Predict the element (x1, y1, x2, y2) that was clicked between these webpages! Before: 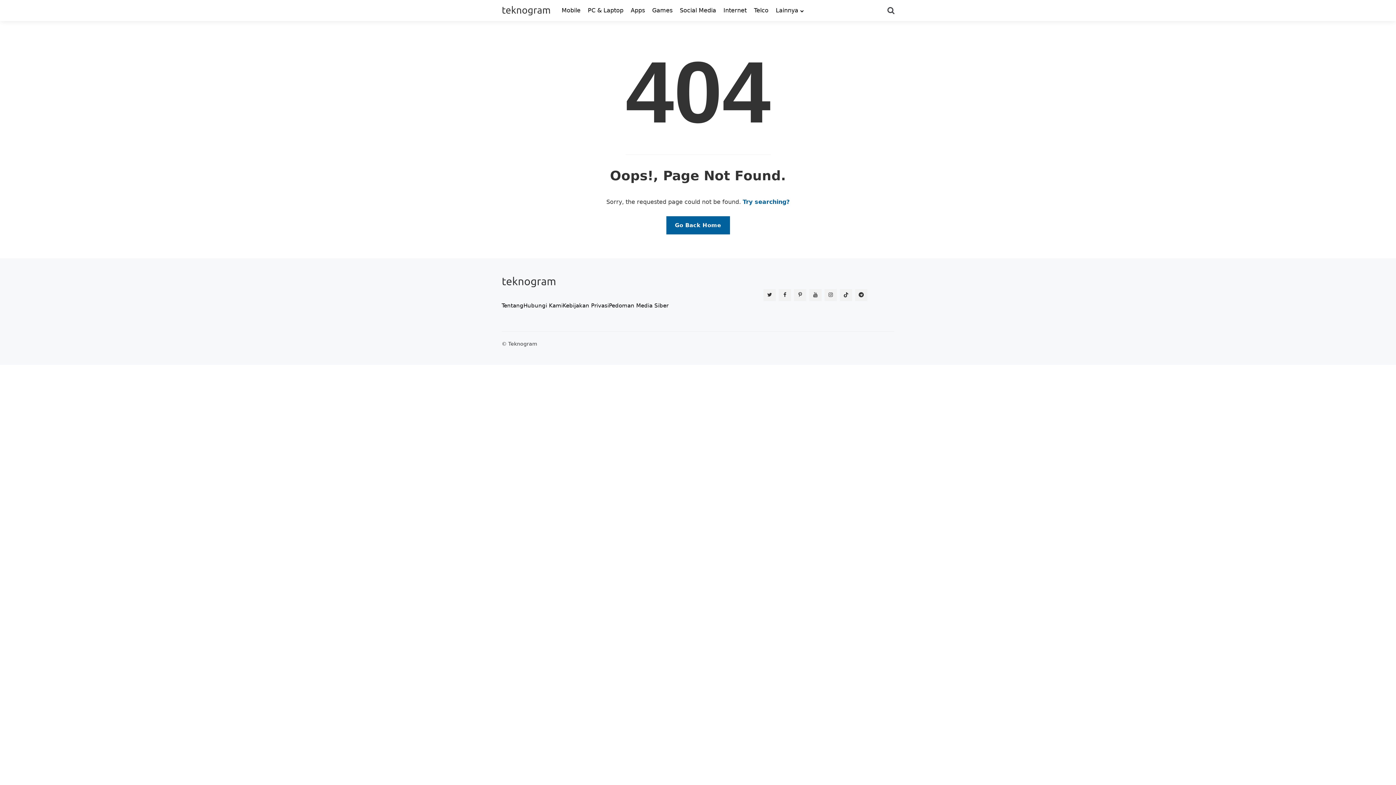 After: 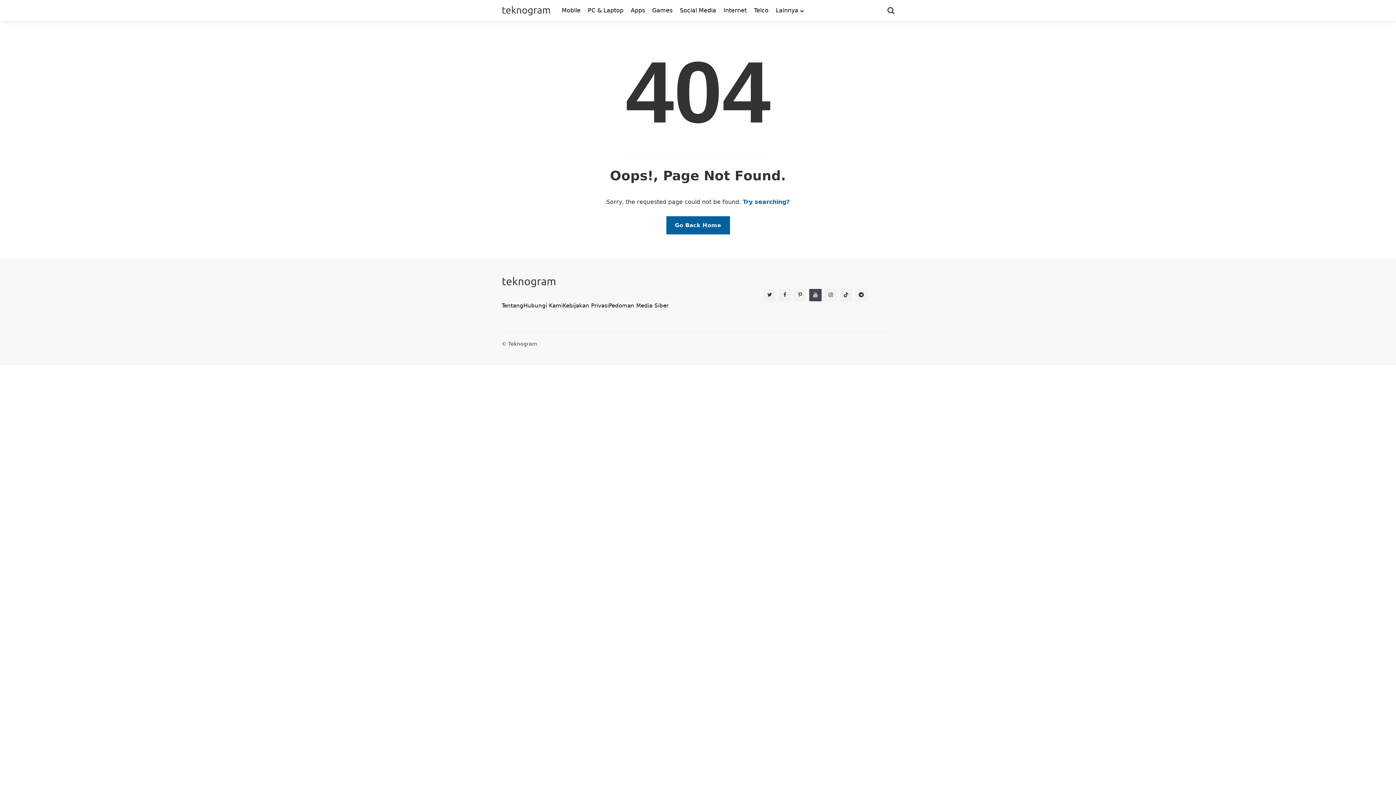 Action: bbox: (809, 288, 821, 301)